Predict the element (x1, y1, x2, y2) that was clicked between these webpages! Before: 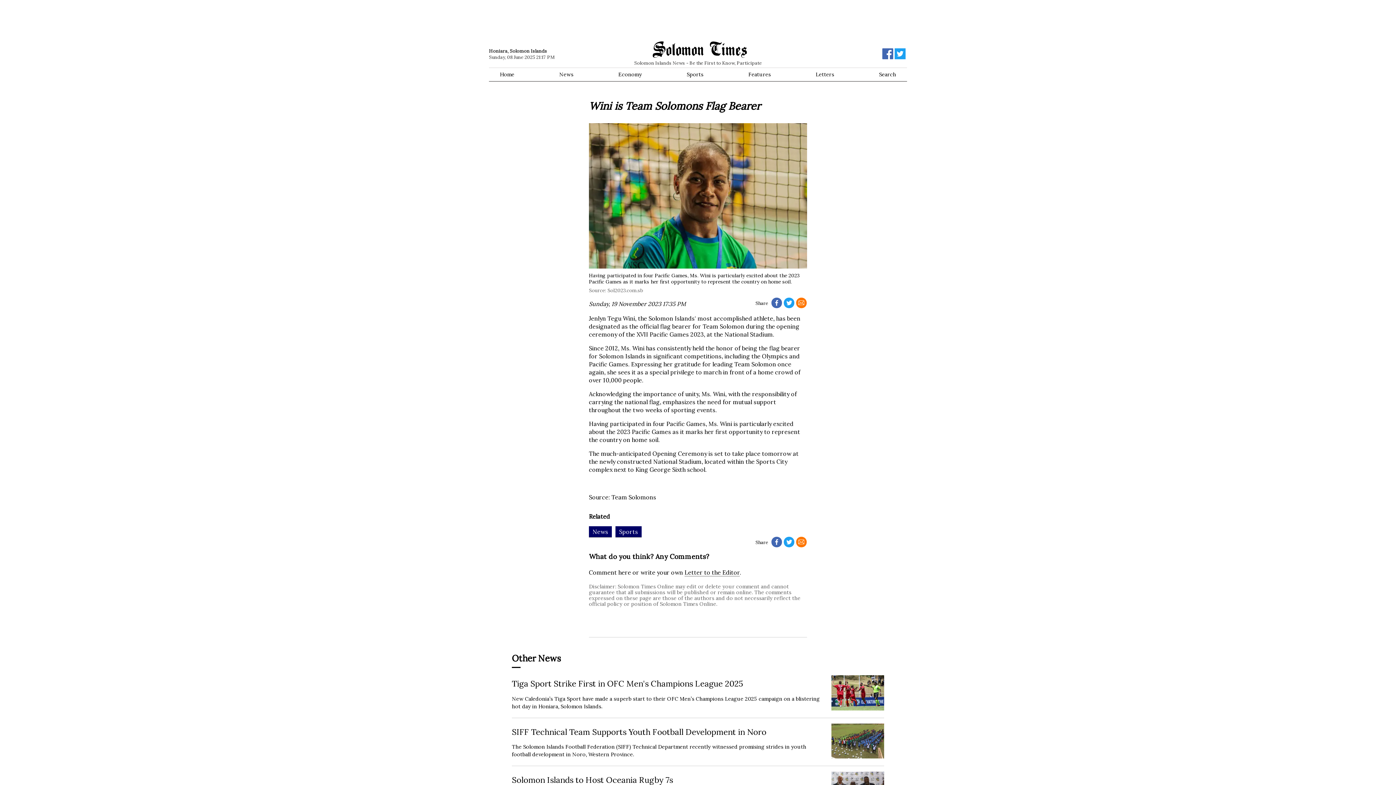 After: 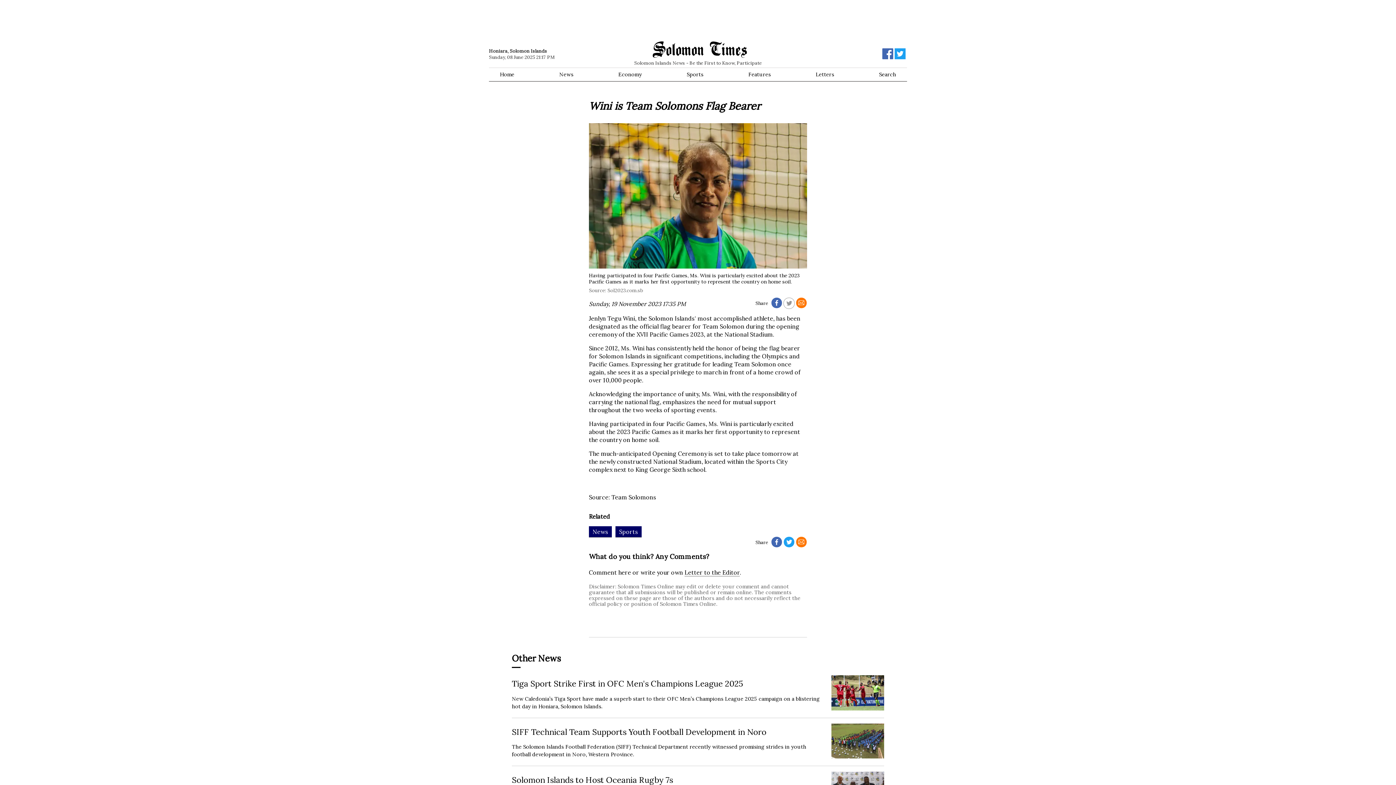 Action: label:   bbox: (783, 300, 796, 306)